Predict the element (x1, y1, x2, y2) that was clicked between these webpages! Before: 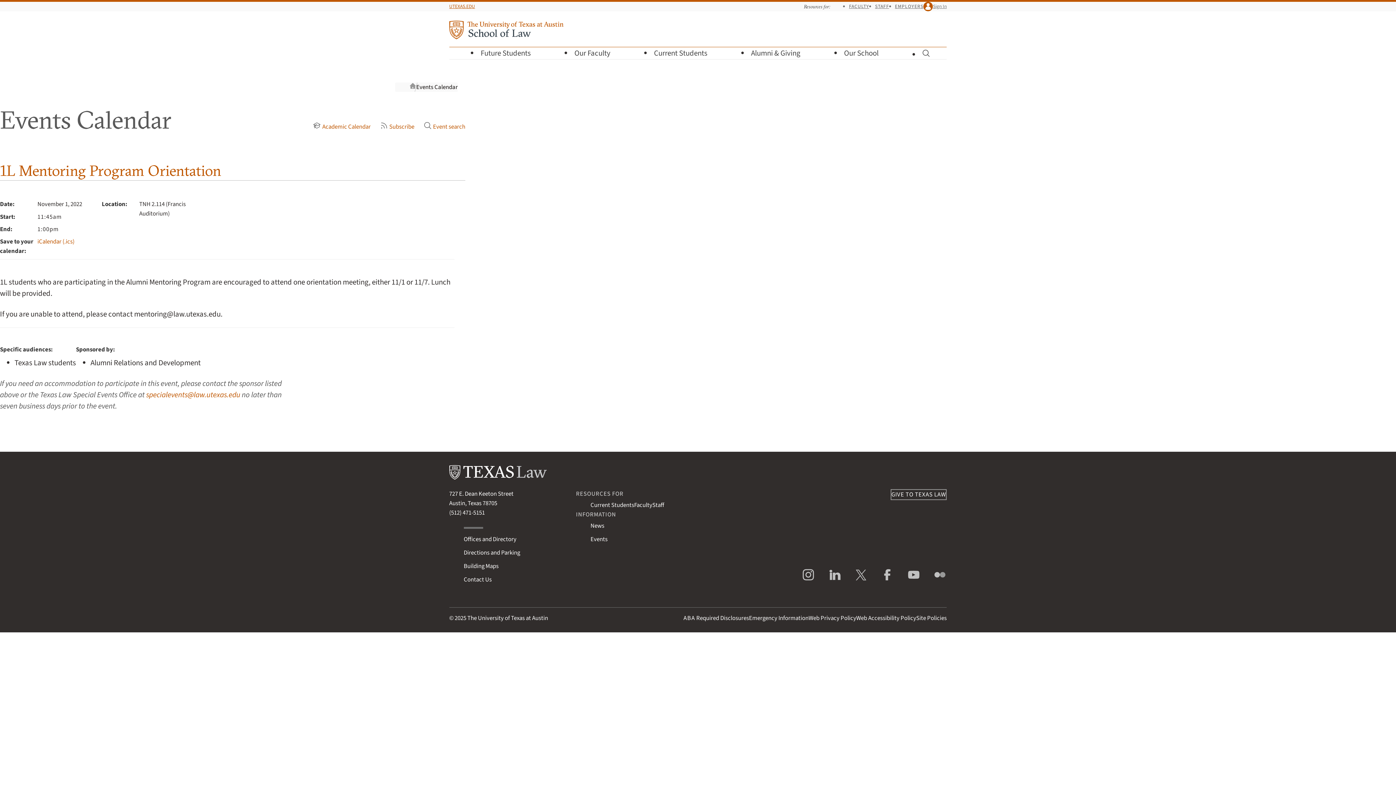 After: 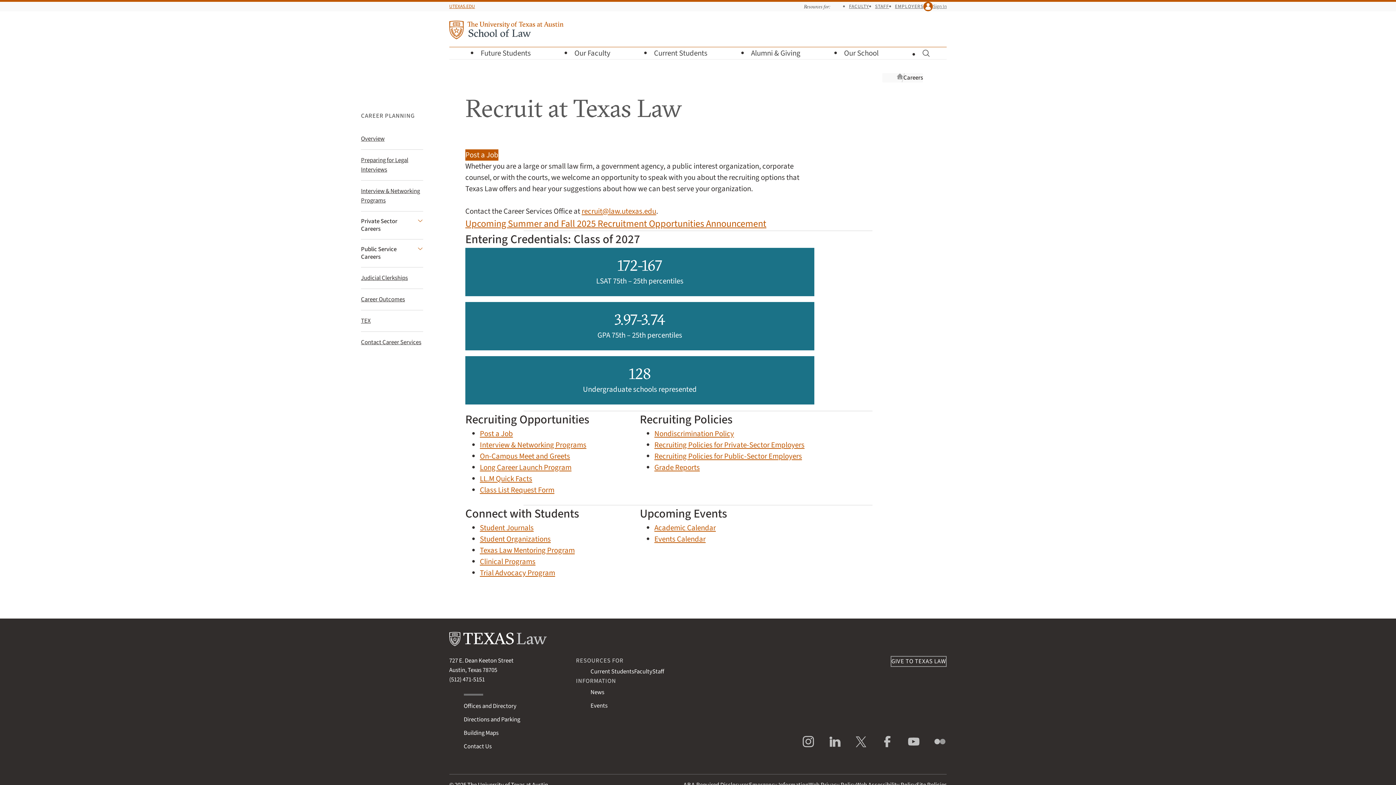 Action: bbox: (895, 2, 923, 9) label: EMPLOYERS